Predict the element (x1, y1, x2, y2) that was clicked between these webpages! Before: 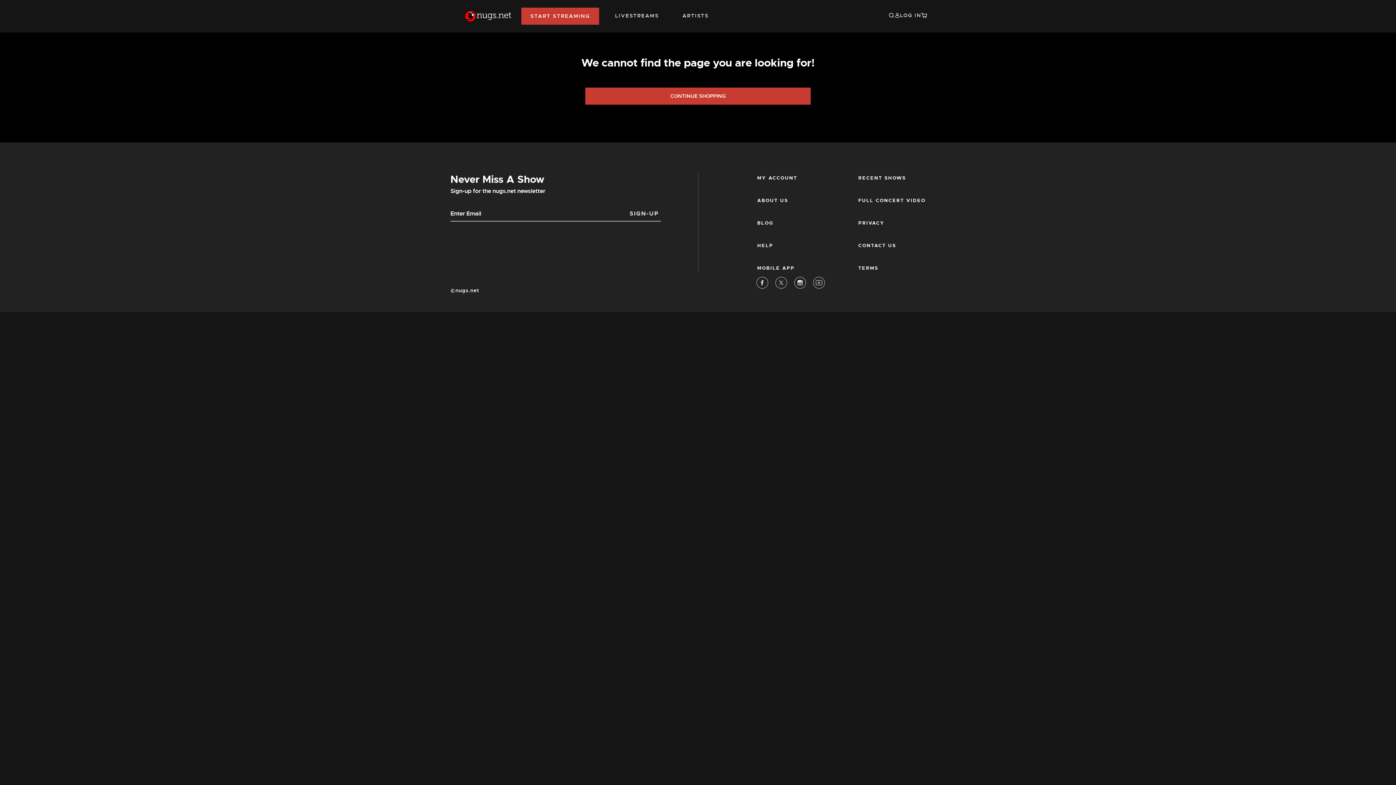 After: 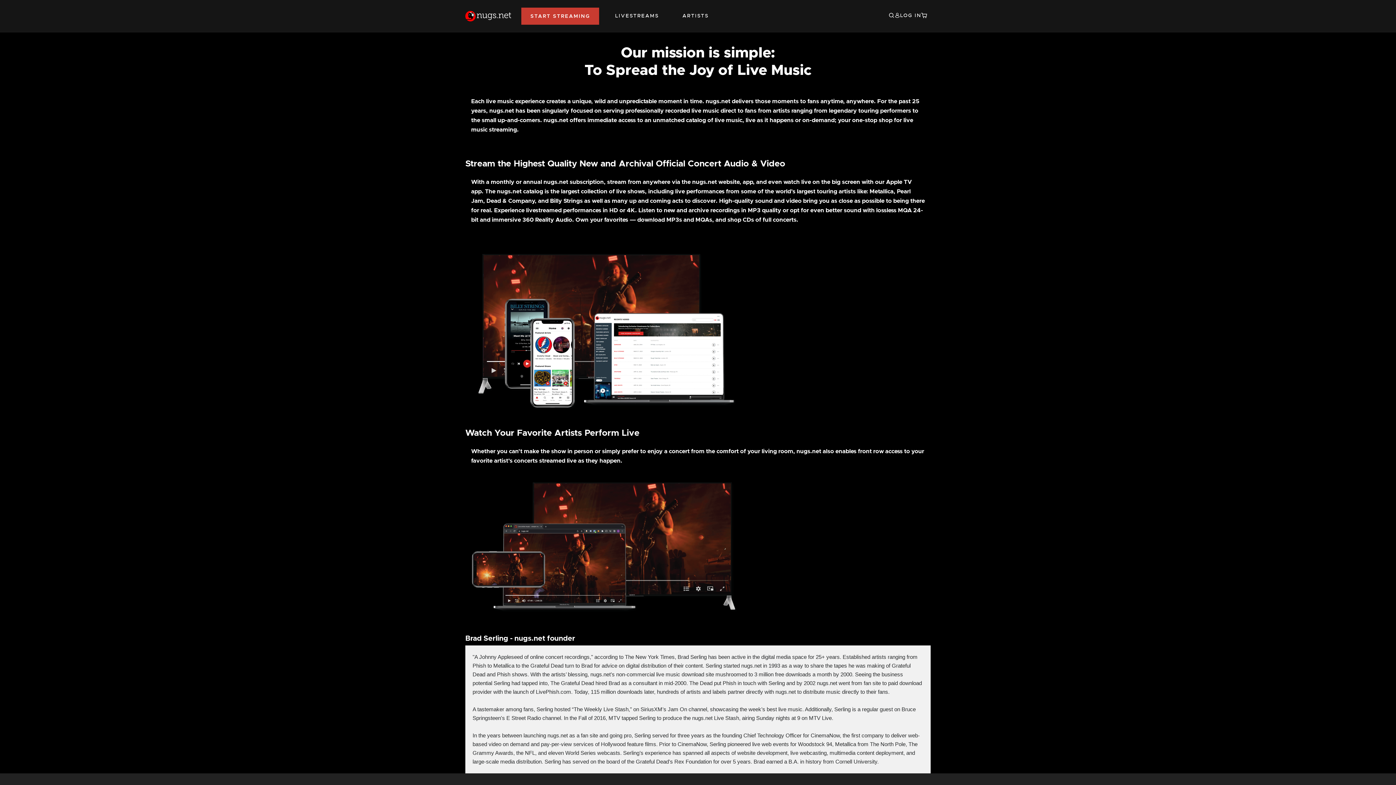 Action: label: ABOUT US bbox: (757, 197, 840, 203)